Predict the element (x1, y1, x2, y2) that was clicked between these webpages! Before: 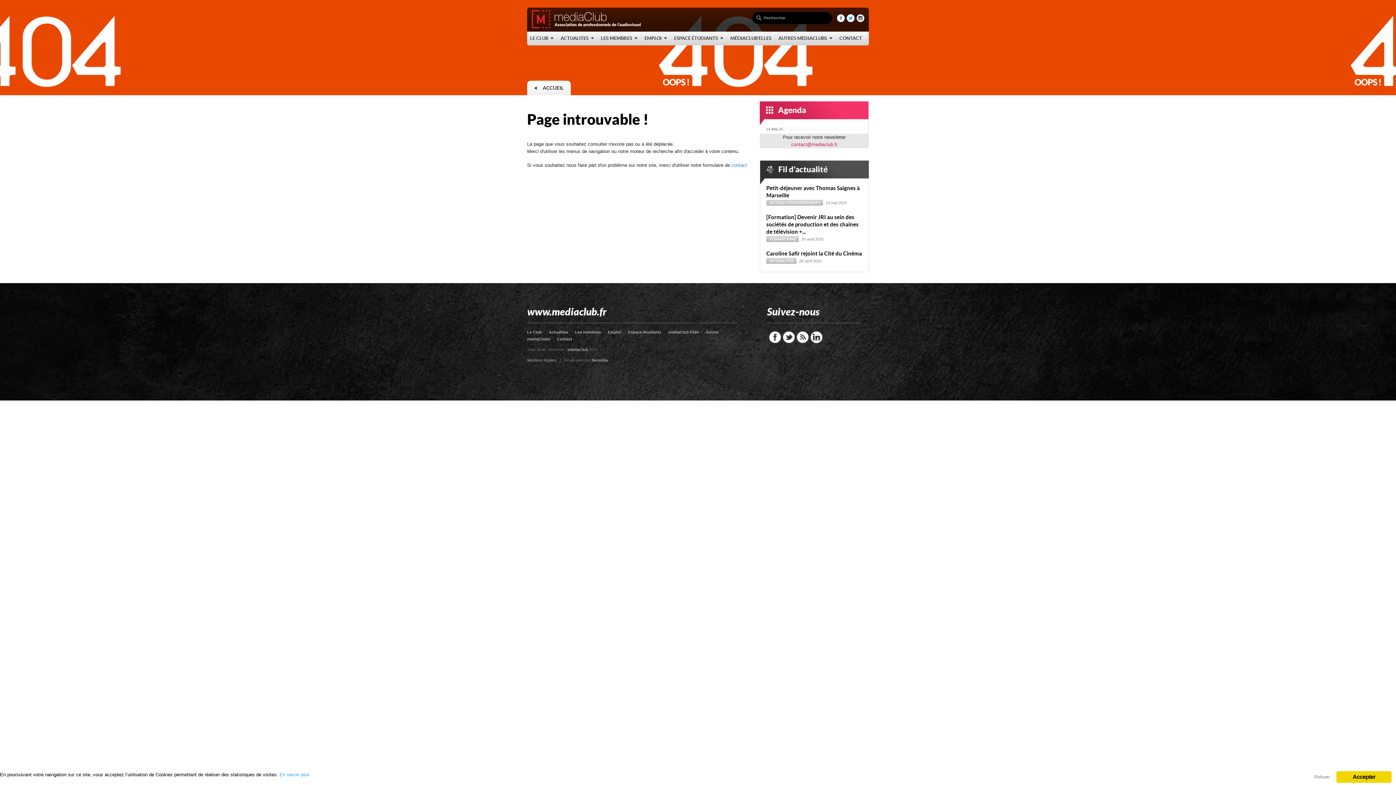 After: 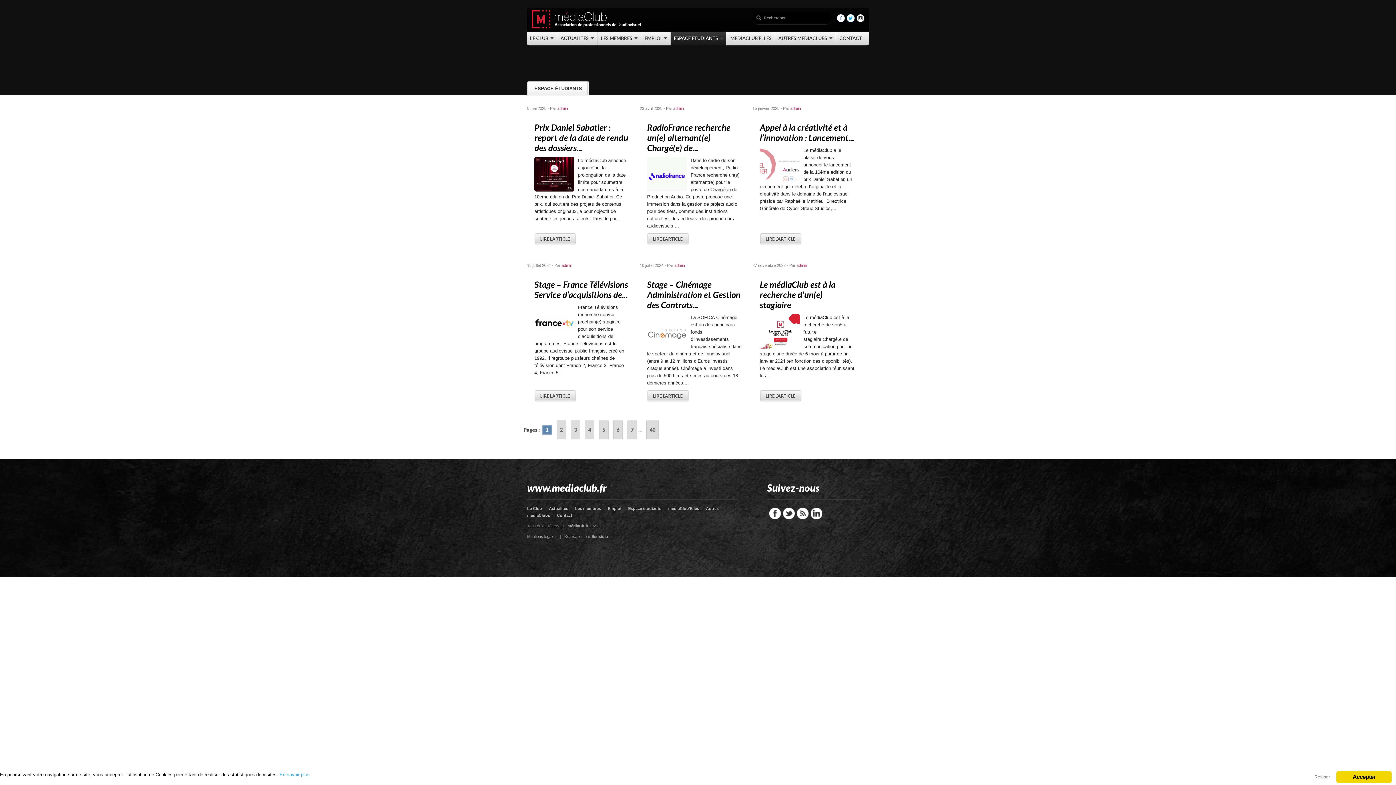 Action: label: Espace étudiants bbox: (628, 330, 661, 334)